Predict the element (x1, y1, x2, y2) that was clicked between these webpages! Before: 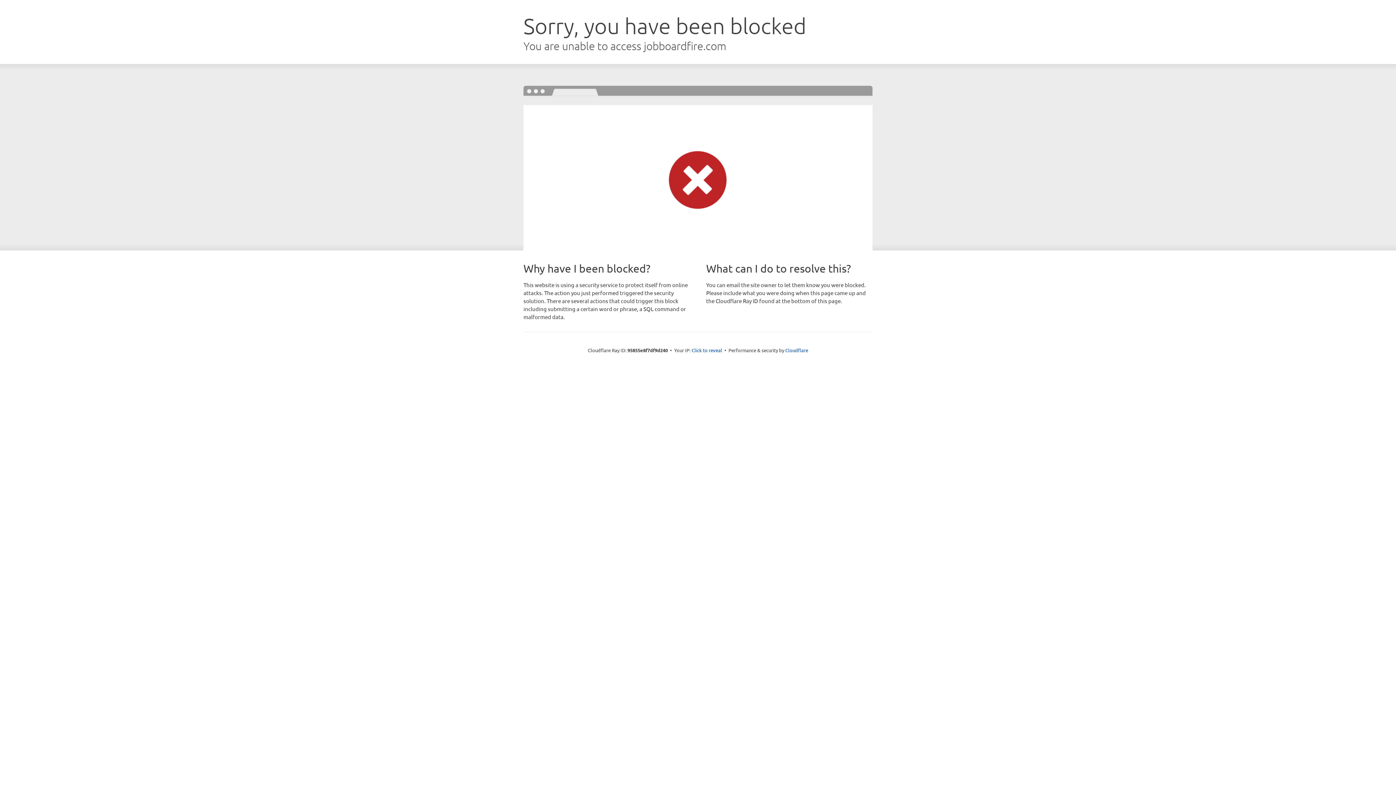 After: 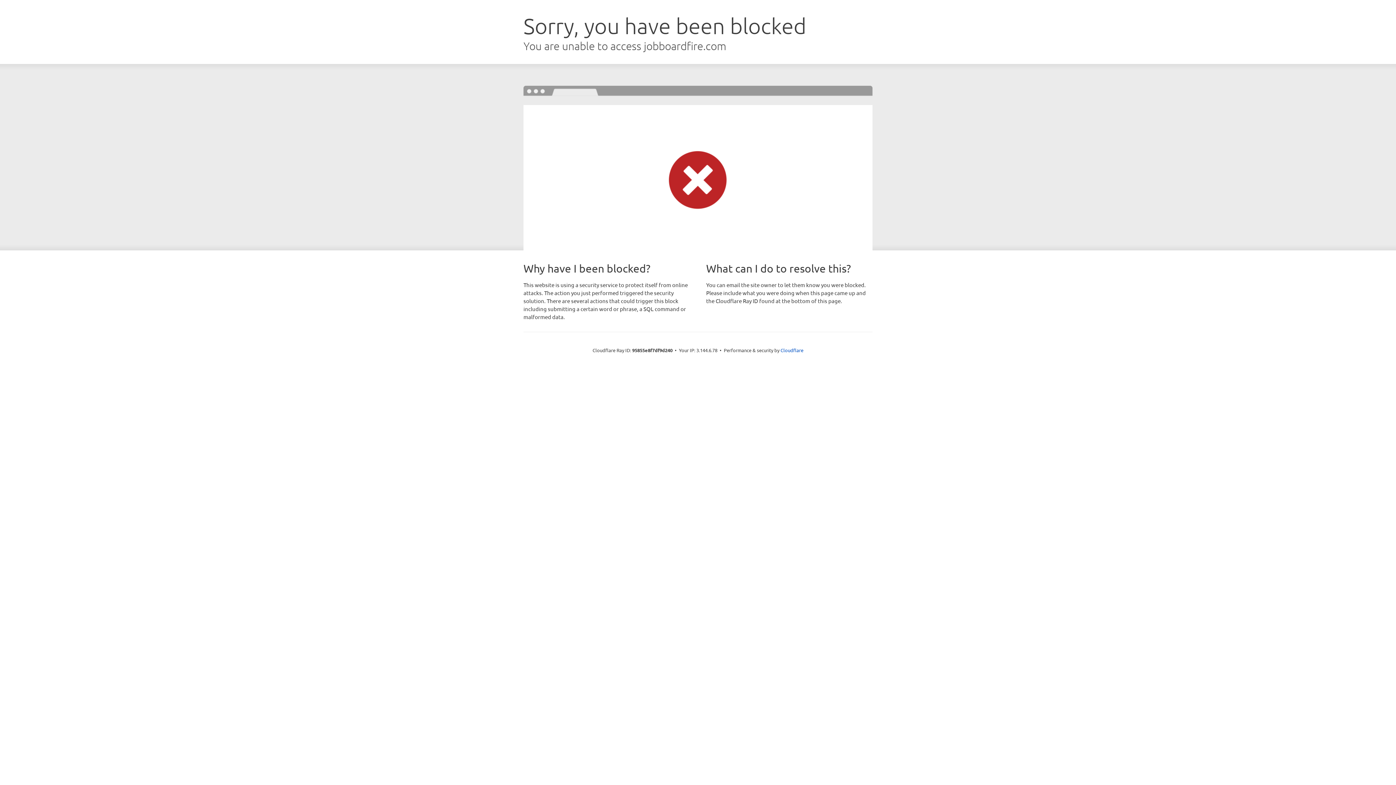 Action: bbox: (691, 346, 722, 353) label: Click to reveal